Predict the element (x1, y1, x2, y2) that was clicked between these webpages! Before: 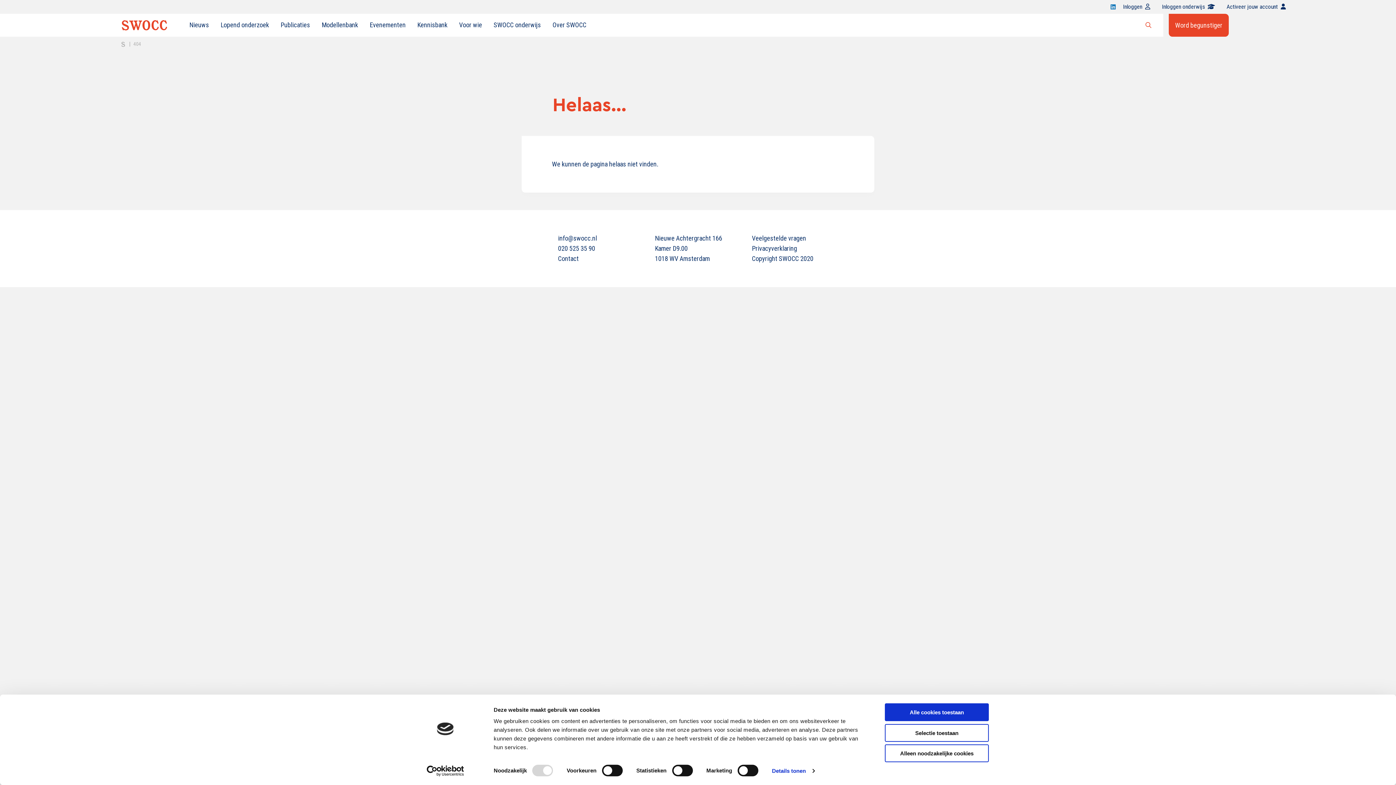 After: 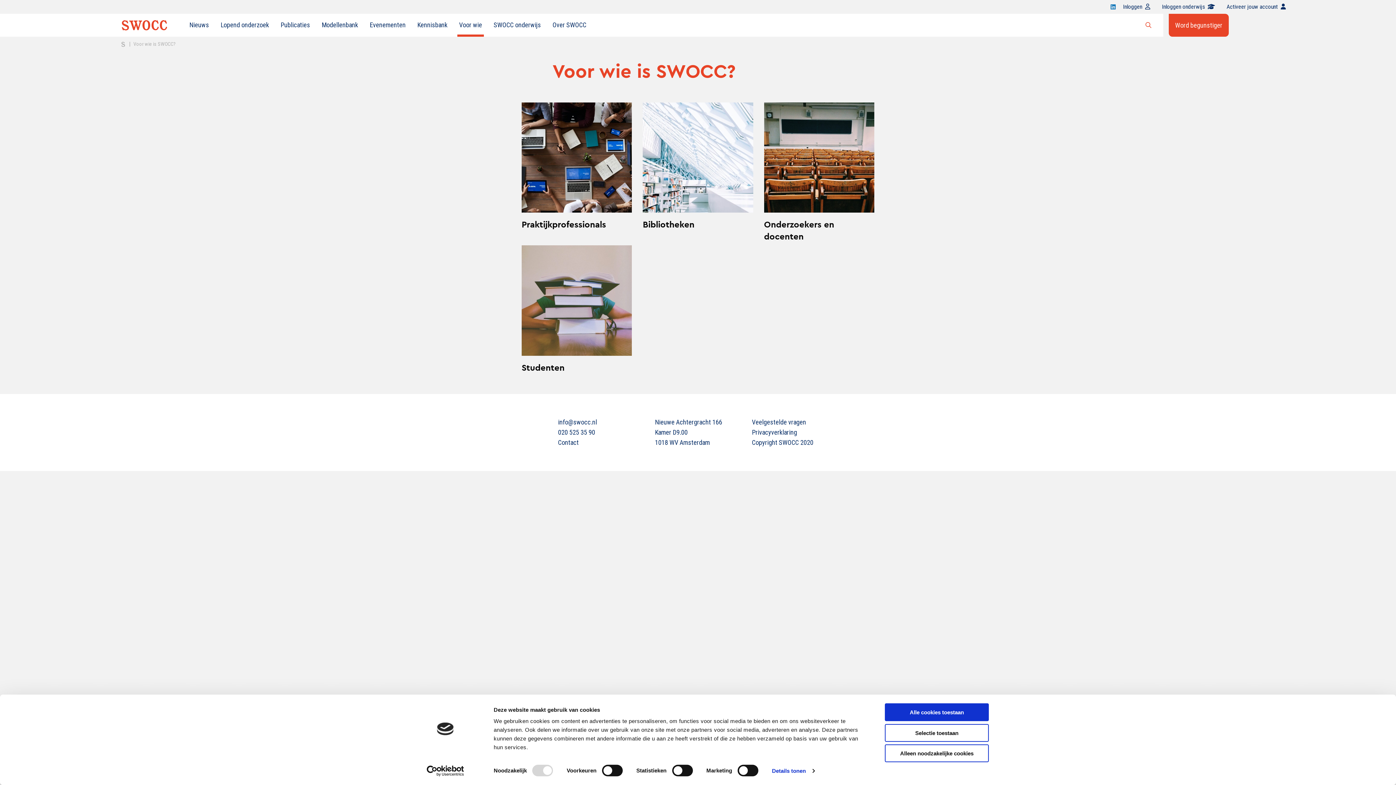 Action: bbox: (453, 17, 487, 32) label: Voor wie